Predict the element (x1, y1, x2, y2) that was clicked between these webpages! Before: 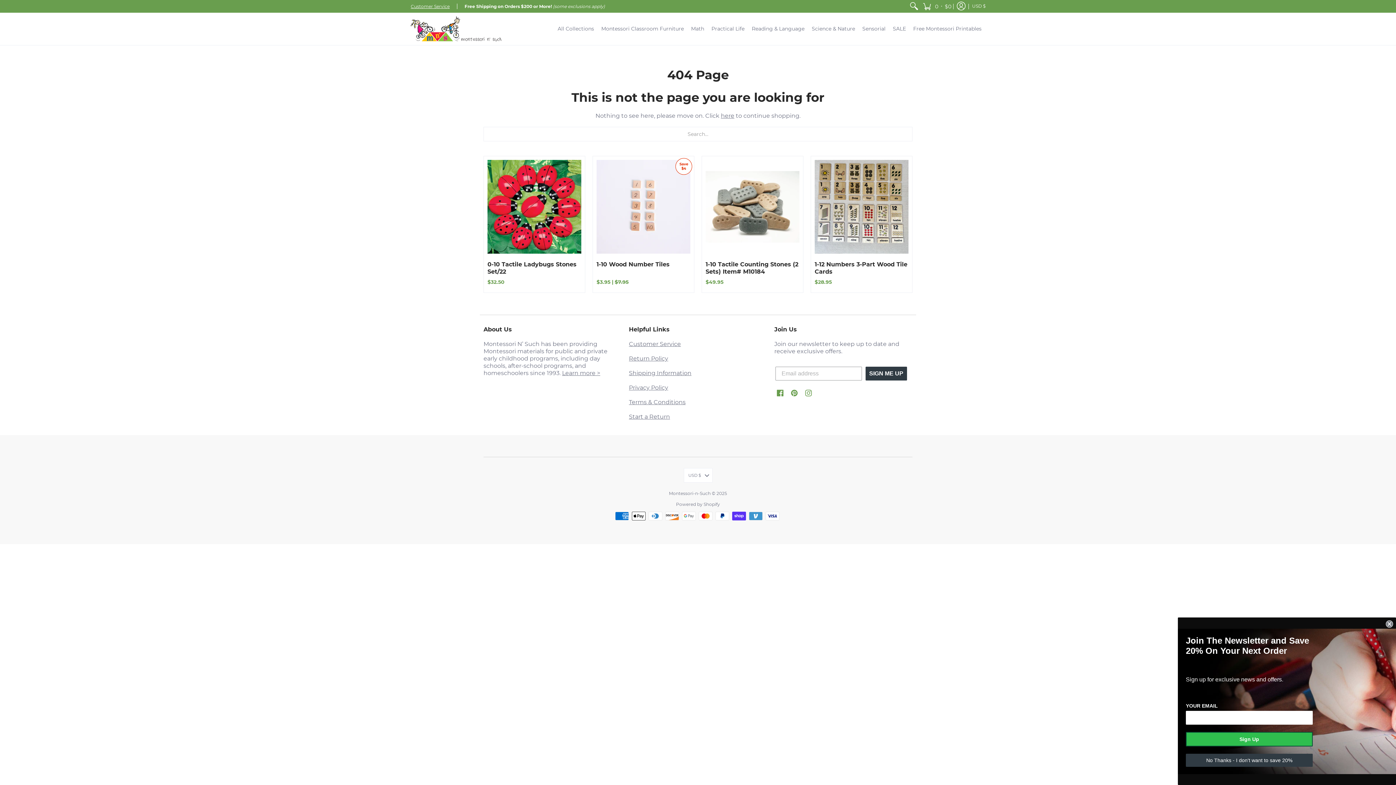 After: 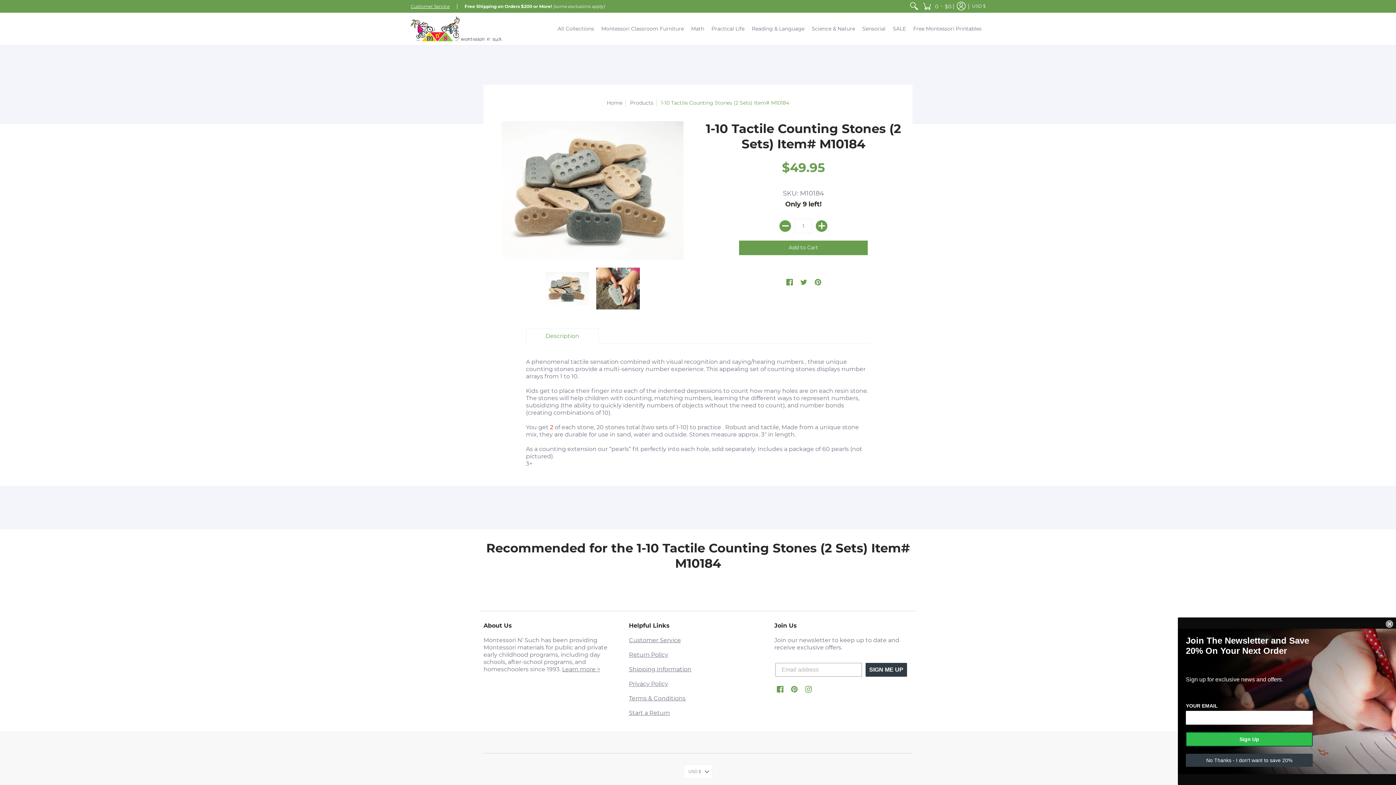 Action: bbox: (705, 261, 798, 275) label: 1-10 Tactile Counting Stones (2 Sets) Item# M10184